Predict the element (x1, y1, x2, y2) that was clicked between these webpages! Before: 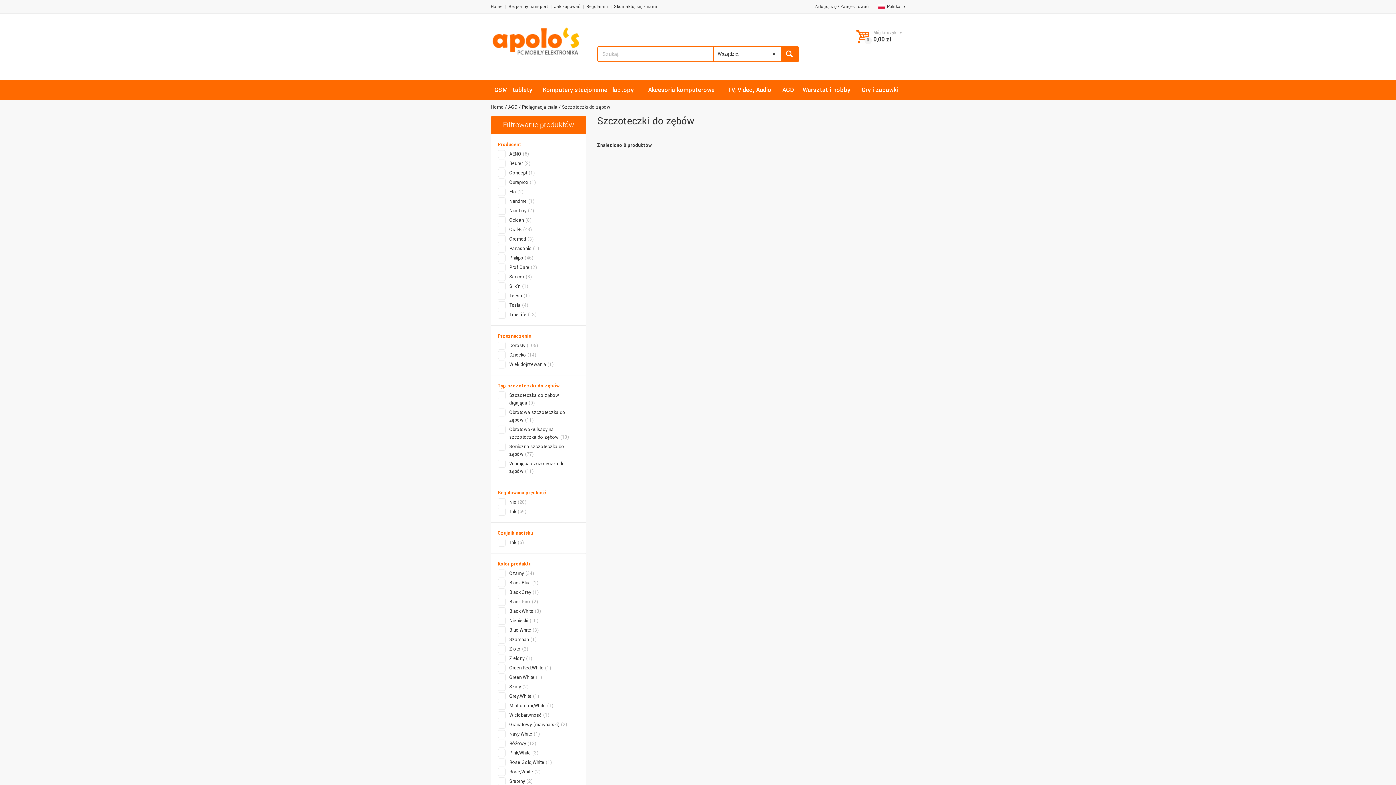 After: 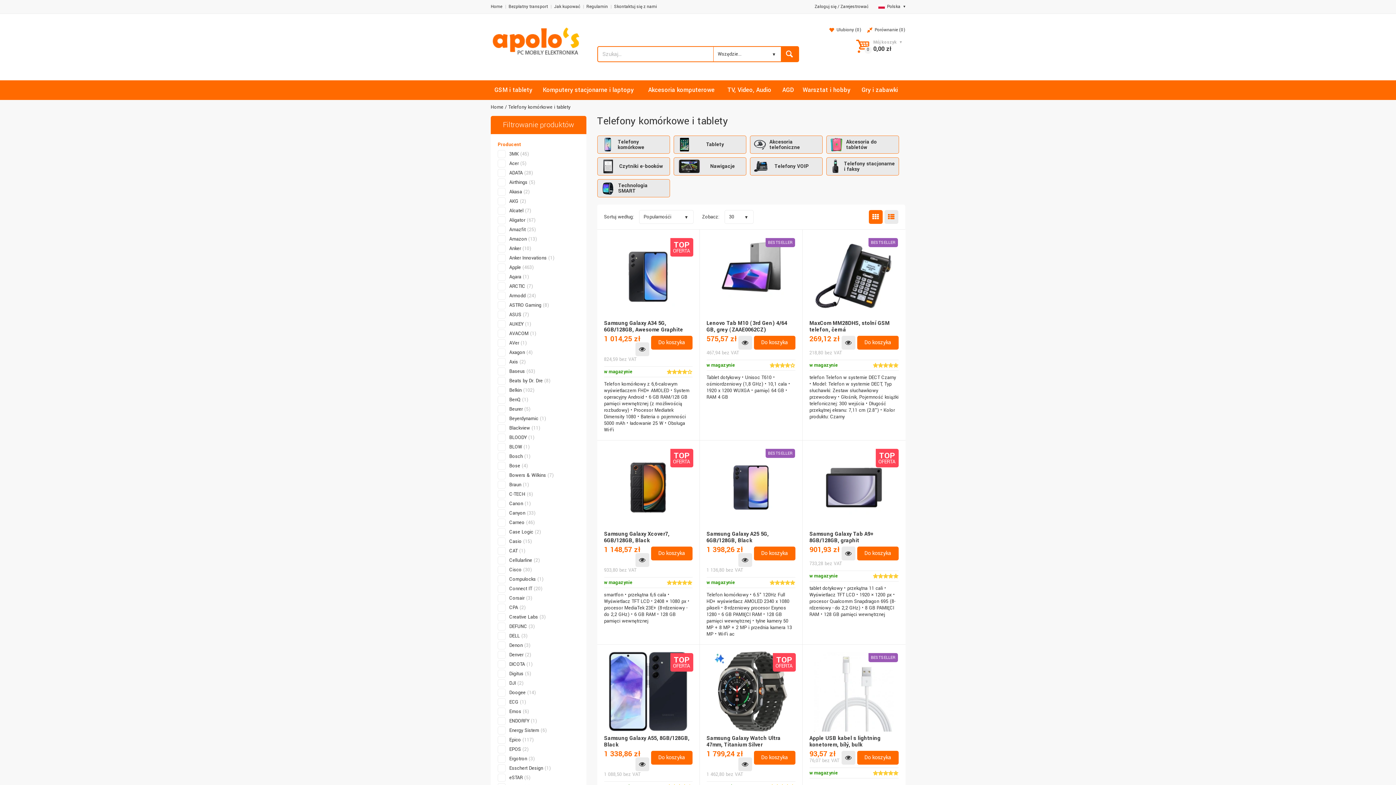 Action: bbox: (490, 80, 539, 100) label: GSM i tablety